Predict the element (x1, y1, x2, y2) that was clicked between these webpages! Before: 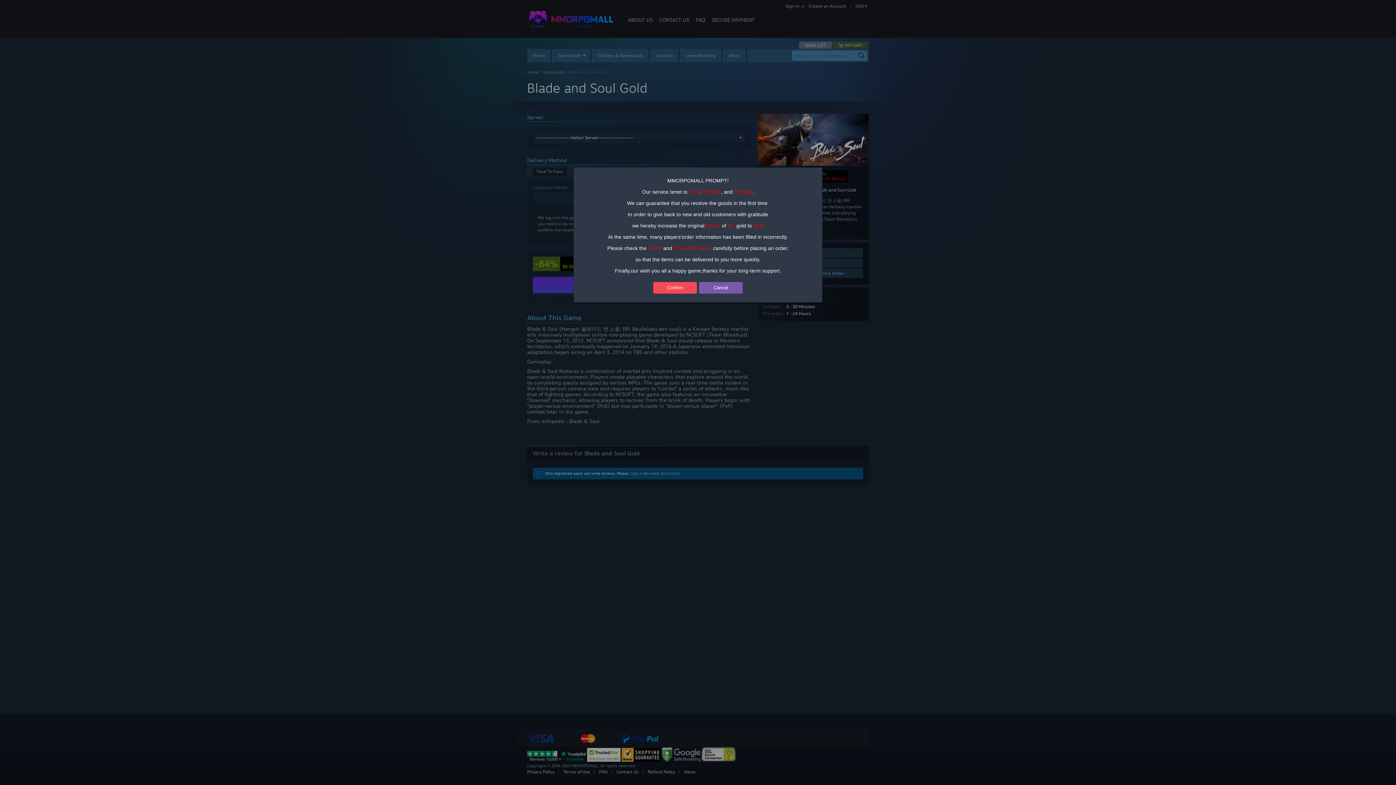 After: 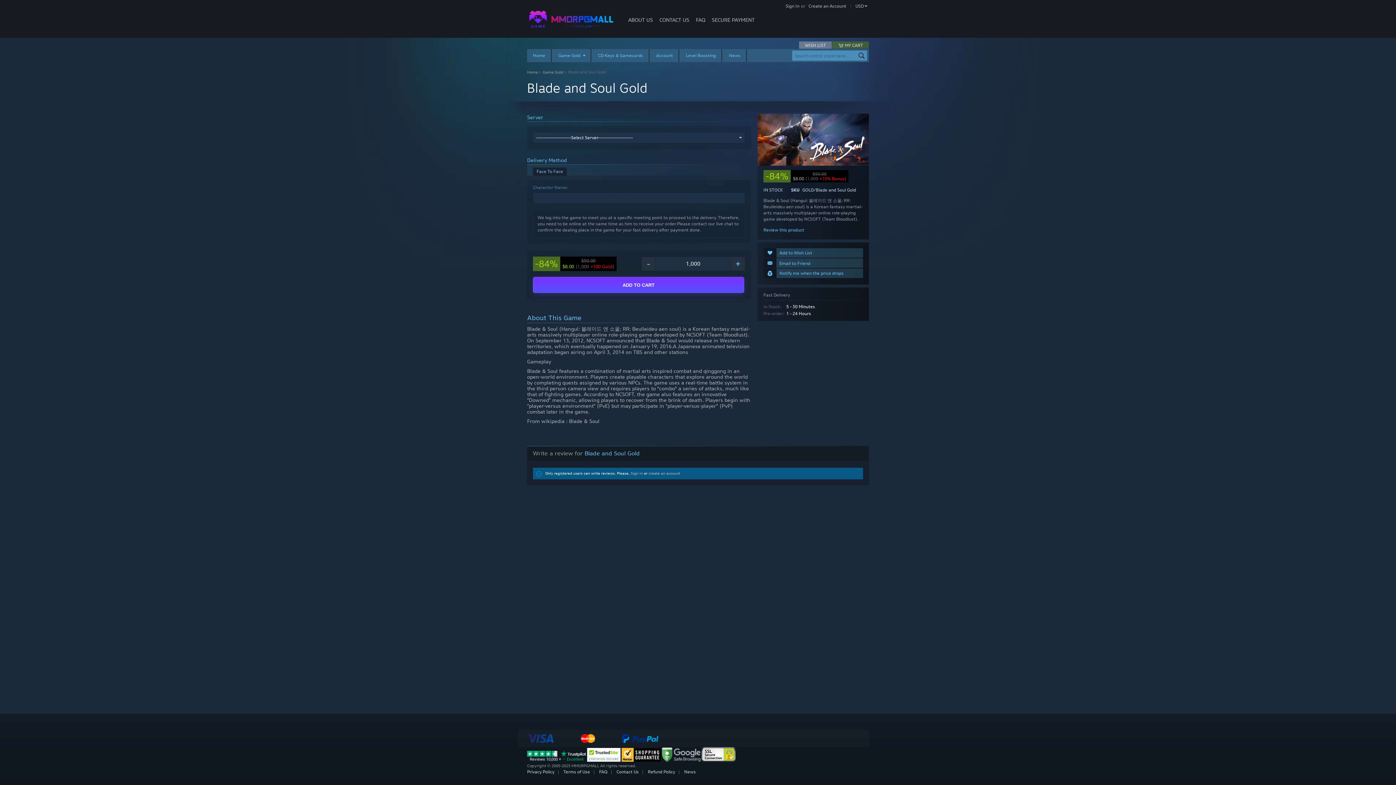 Action: bbox: (699, 282, 742, 293) label: Cancel